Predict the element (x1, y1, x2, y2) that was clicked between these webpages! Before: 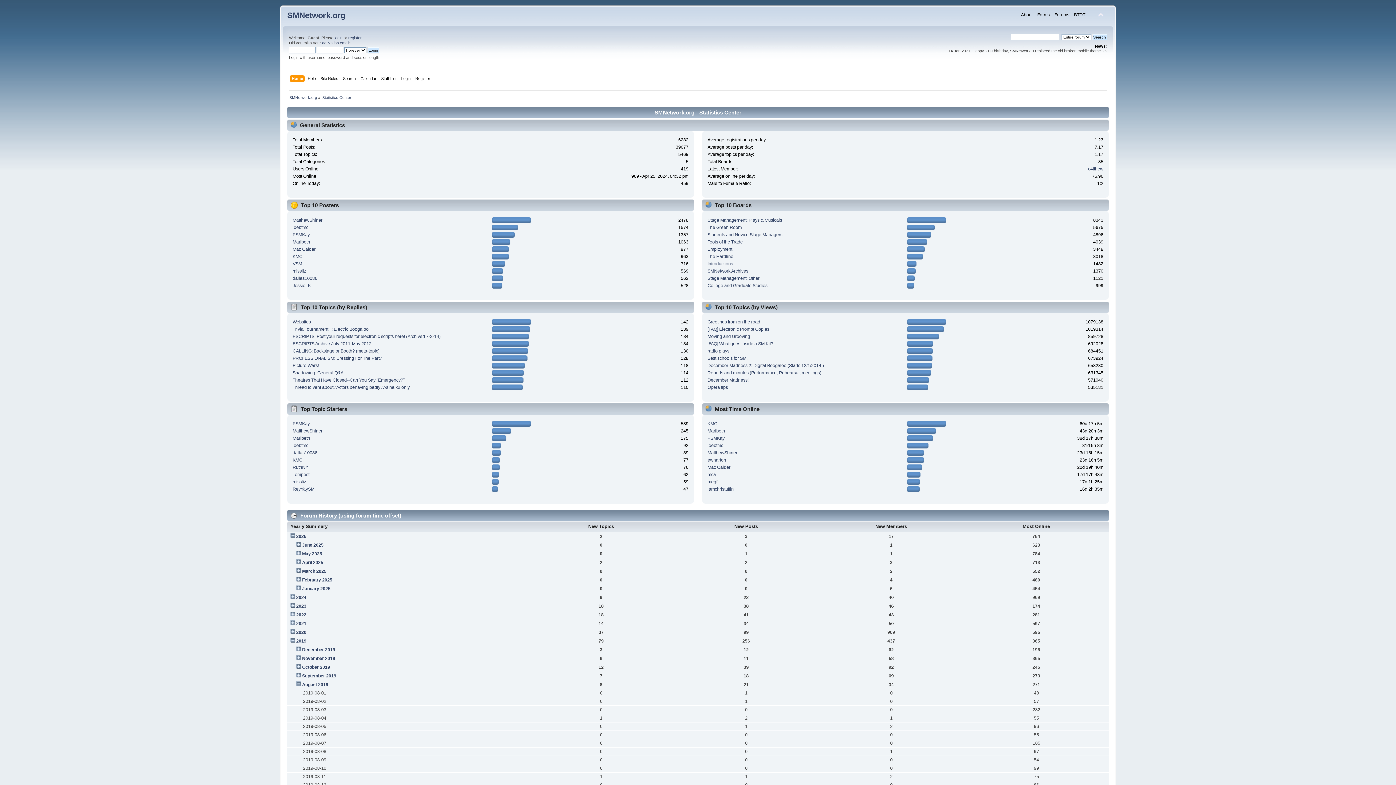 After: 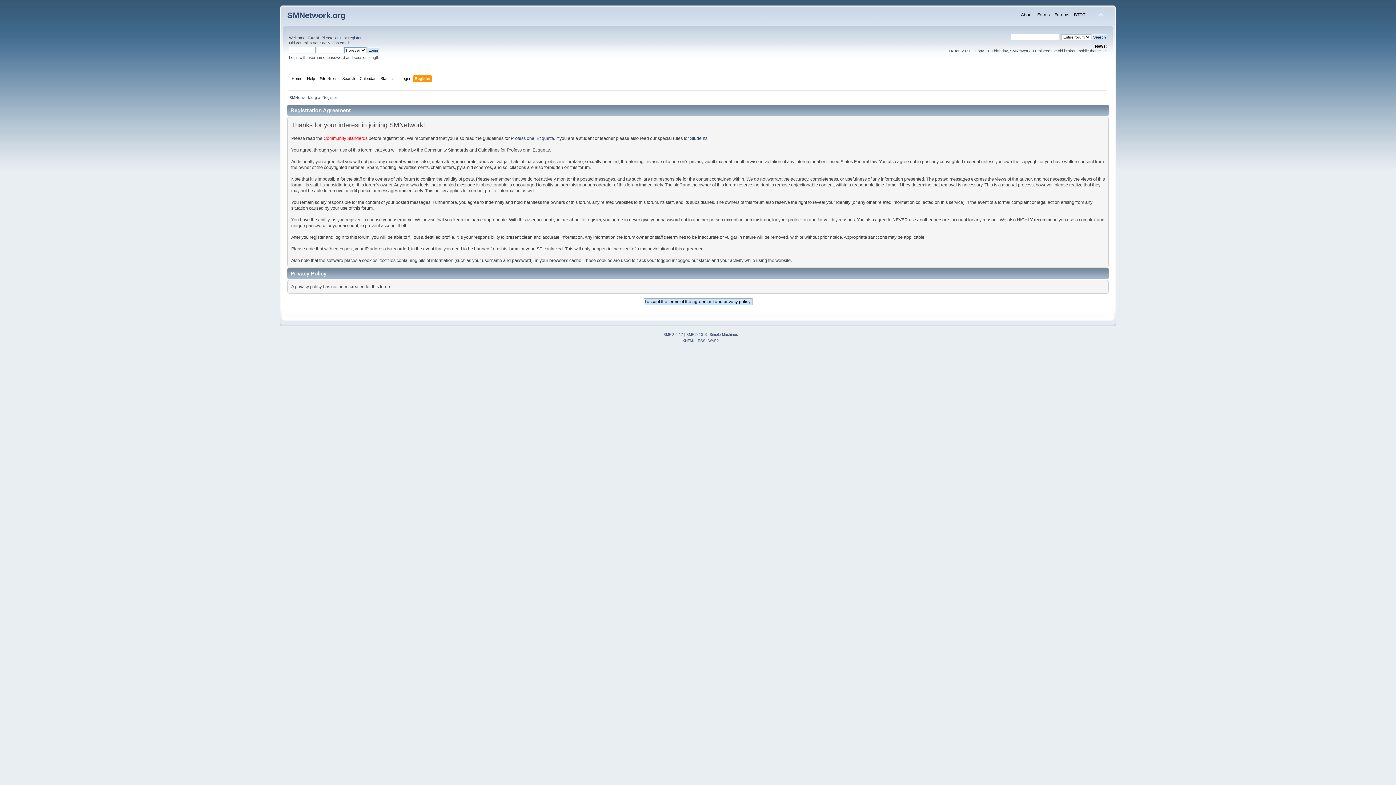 Action: bbox: (415, 75, 432, 83) label: Register